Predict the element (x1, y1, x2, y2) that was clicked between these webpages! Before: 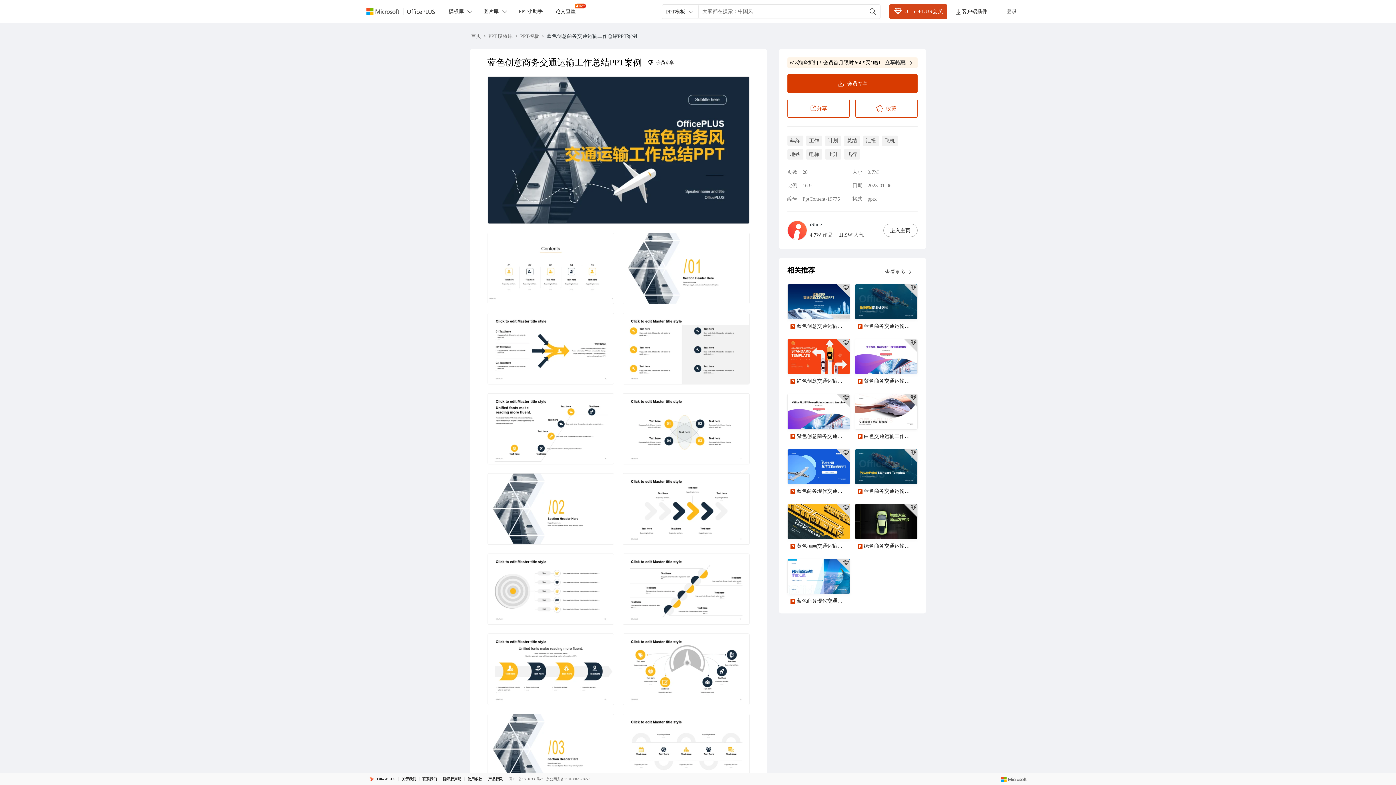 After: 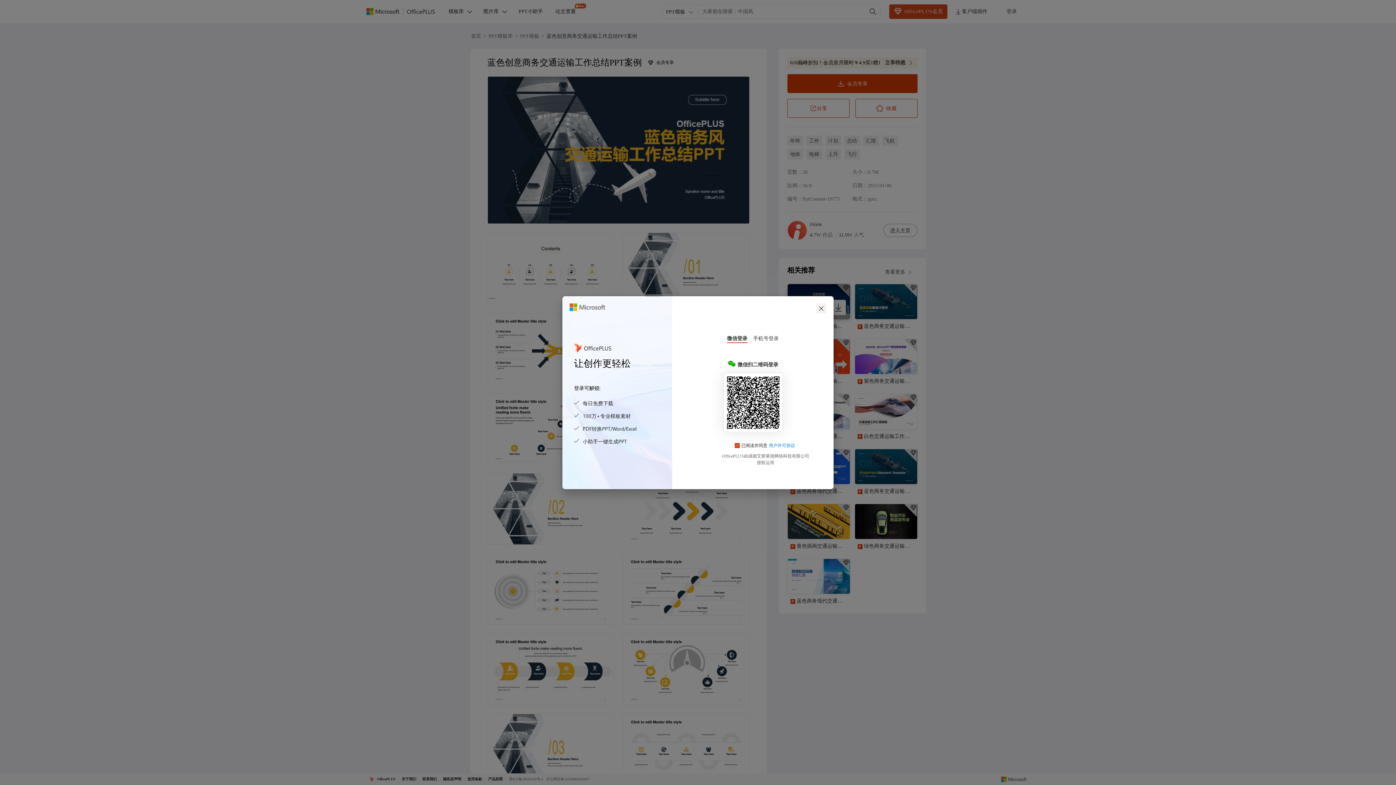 Action: label: 收藏 bbox: (813, 300, 828, 315)